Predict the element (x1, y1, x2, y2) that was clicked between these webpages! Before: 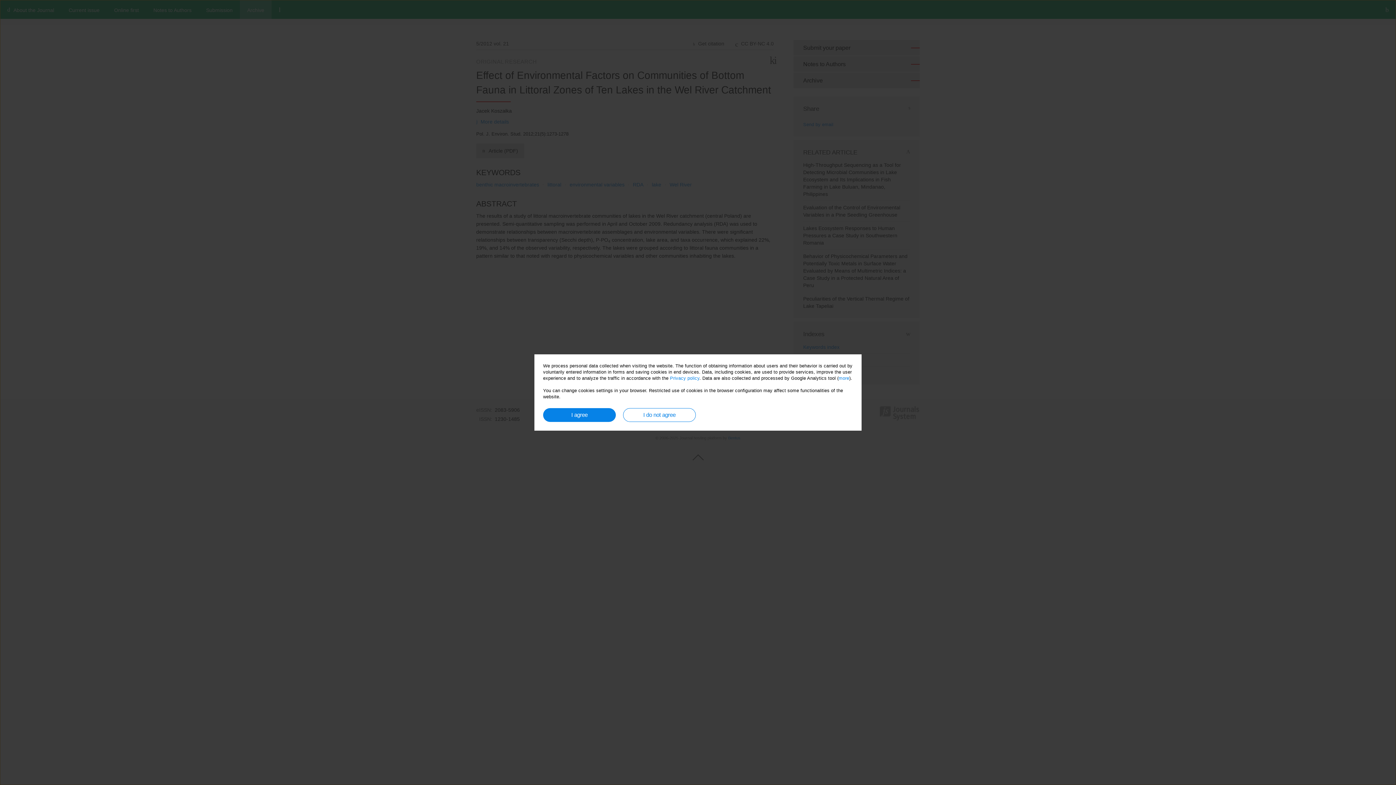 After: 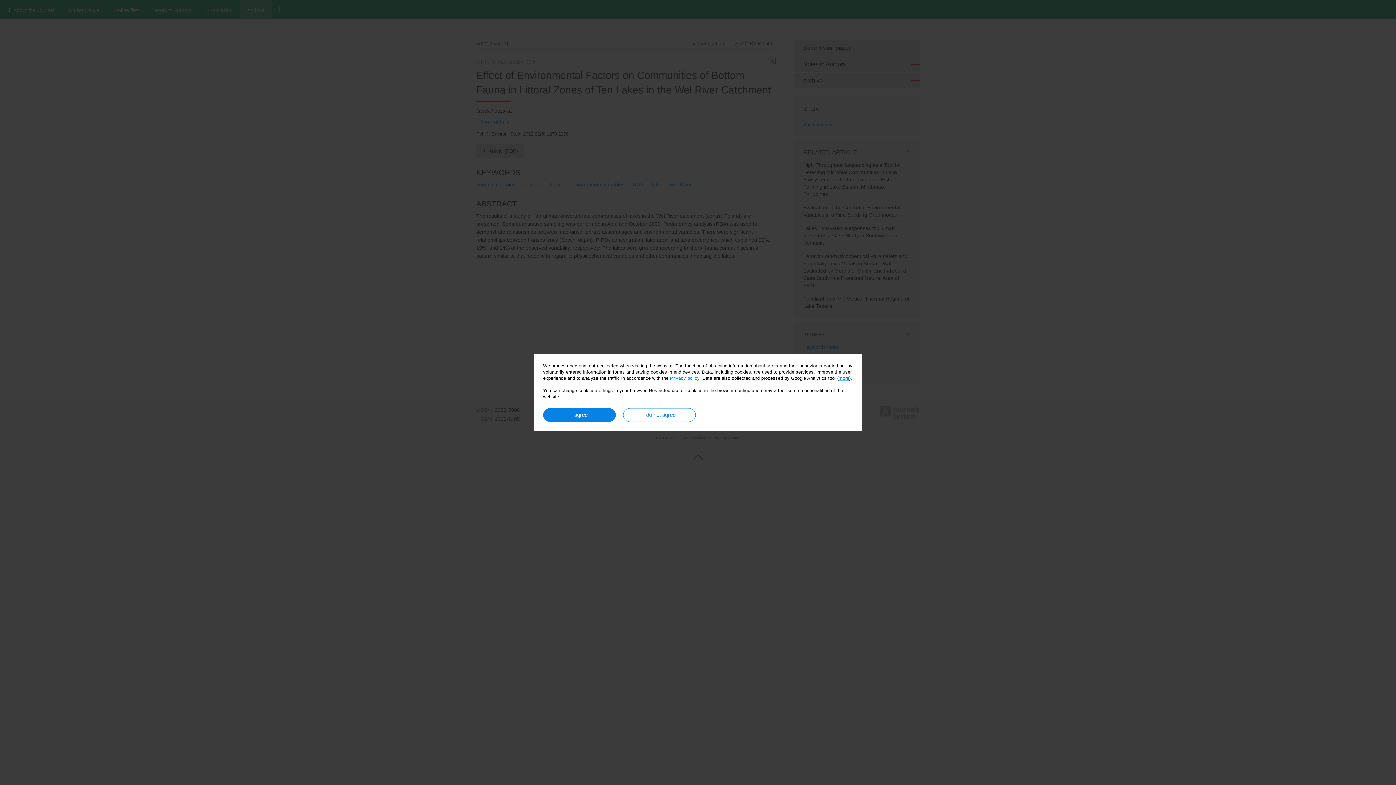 Action: bbox: (838, 376, 849, 381) label: more